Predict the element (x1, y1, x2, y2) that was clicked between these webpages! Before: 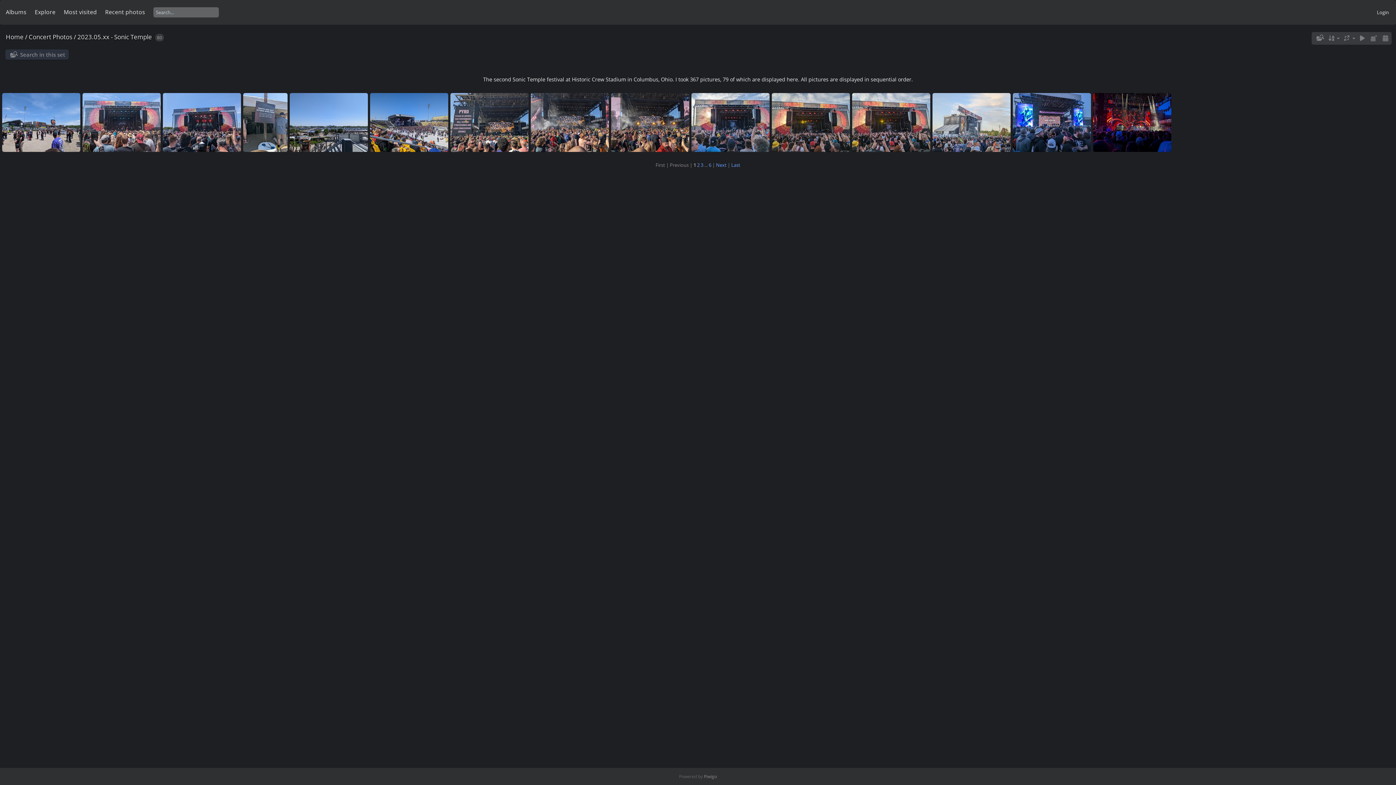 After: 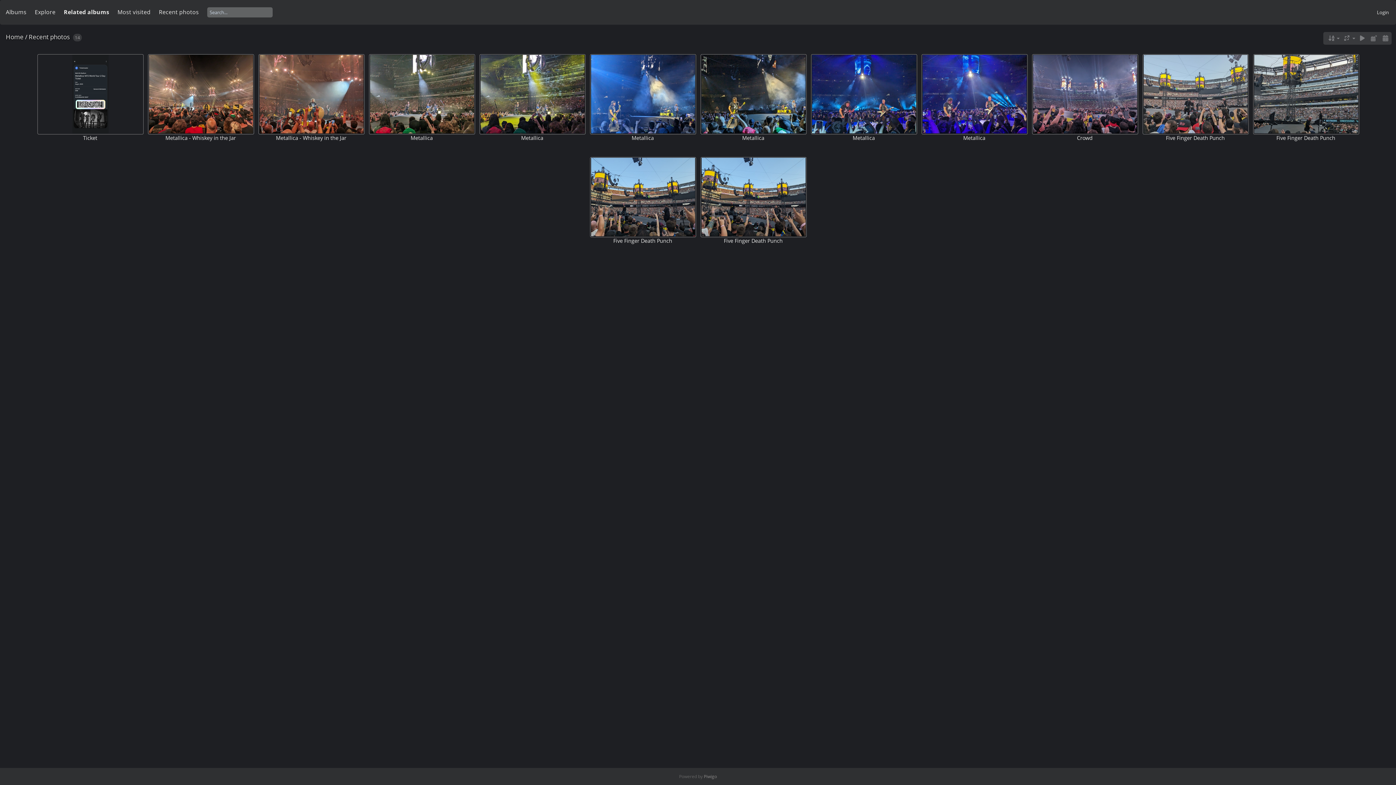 Action: label: Recent photos bbox: (105, 8, 145, 16)